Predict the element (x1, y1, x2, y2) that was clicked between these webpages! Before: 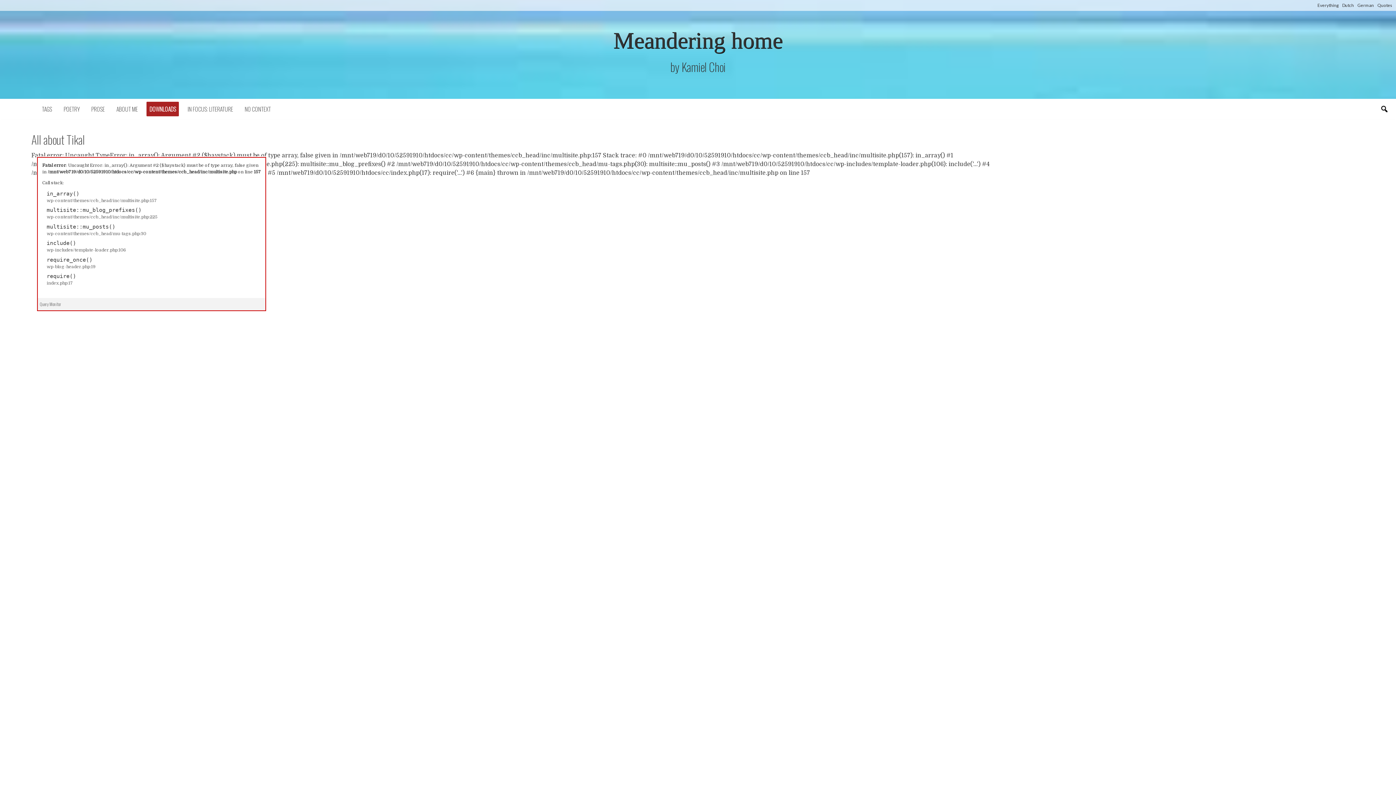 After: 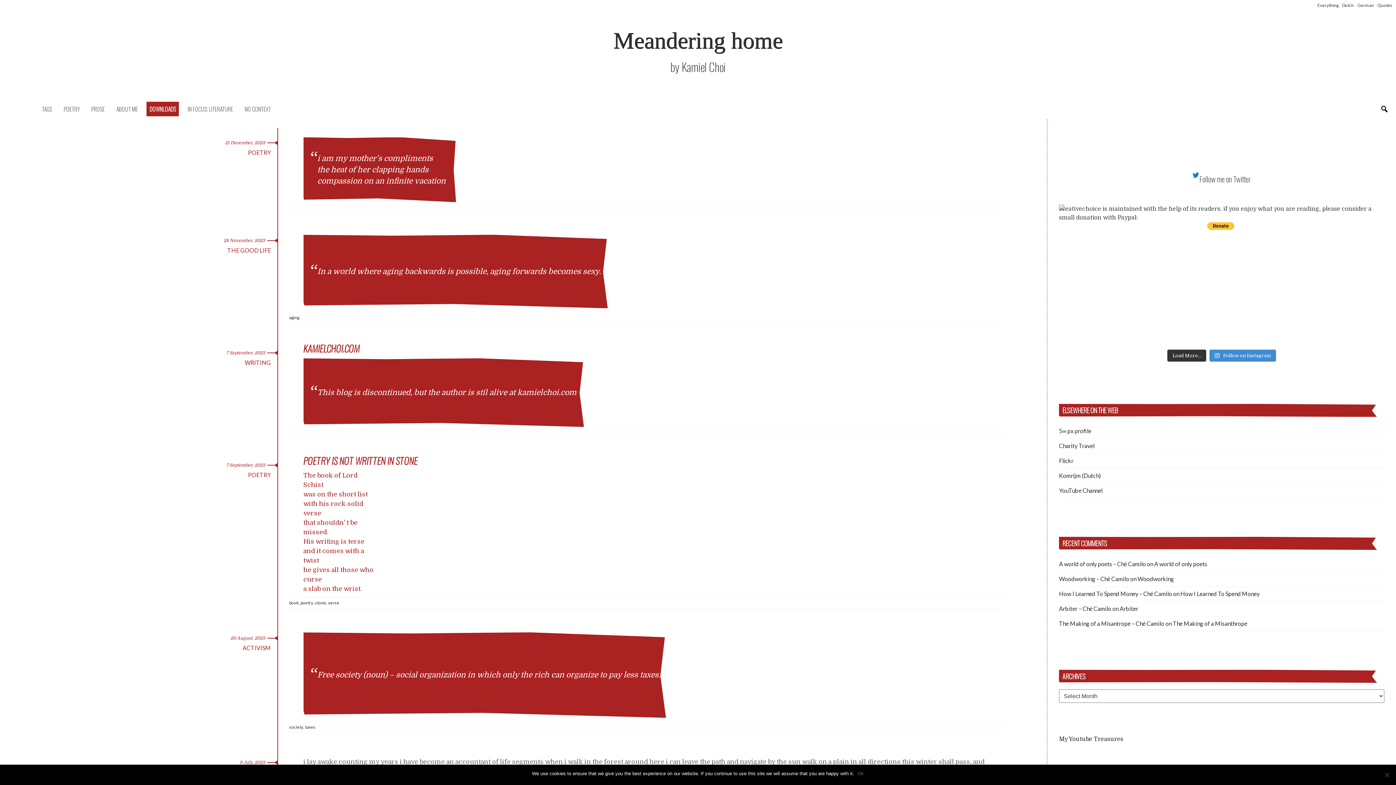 Action: label: Meandering home bbox: (613, 27, 782, 53)